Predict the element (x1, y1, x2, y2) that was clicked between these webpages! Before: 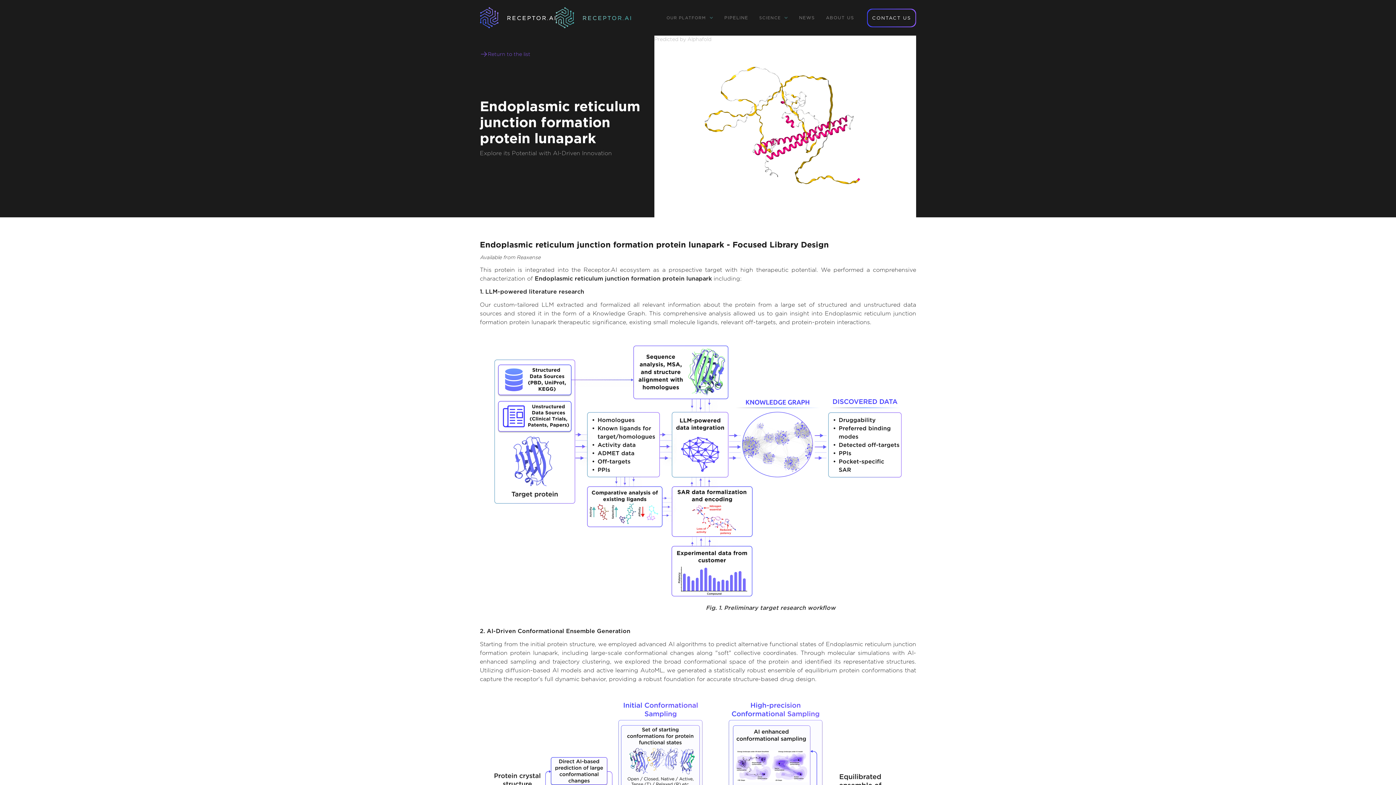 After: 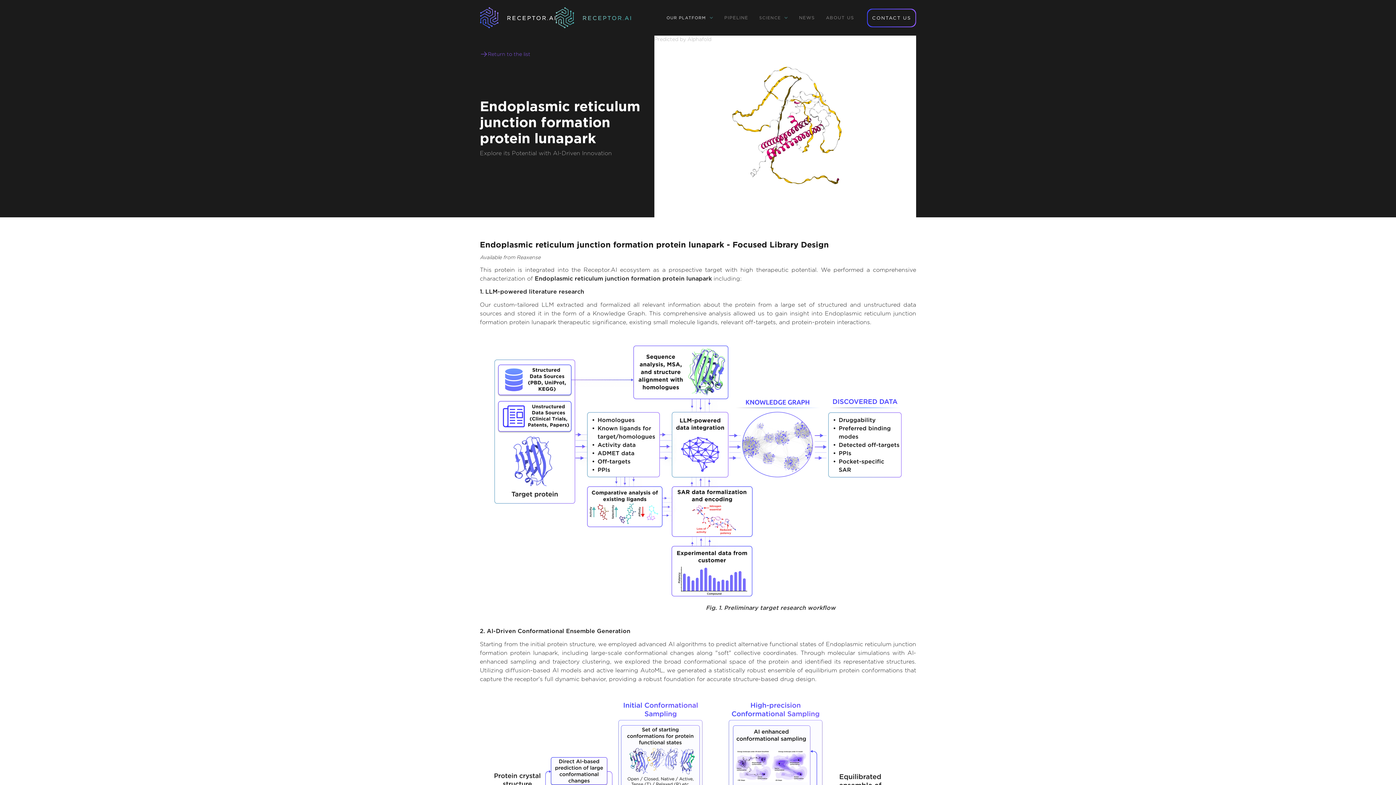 Action: bbox: (663, 14, 717, 21) label: OUR PLATFORM